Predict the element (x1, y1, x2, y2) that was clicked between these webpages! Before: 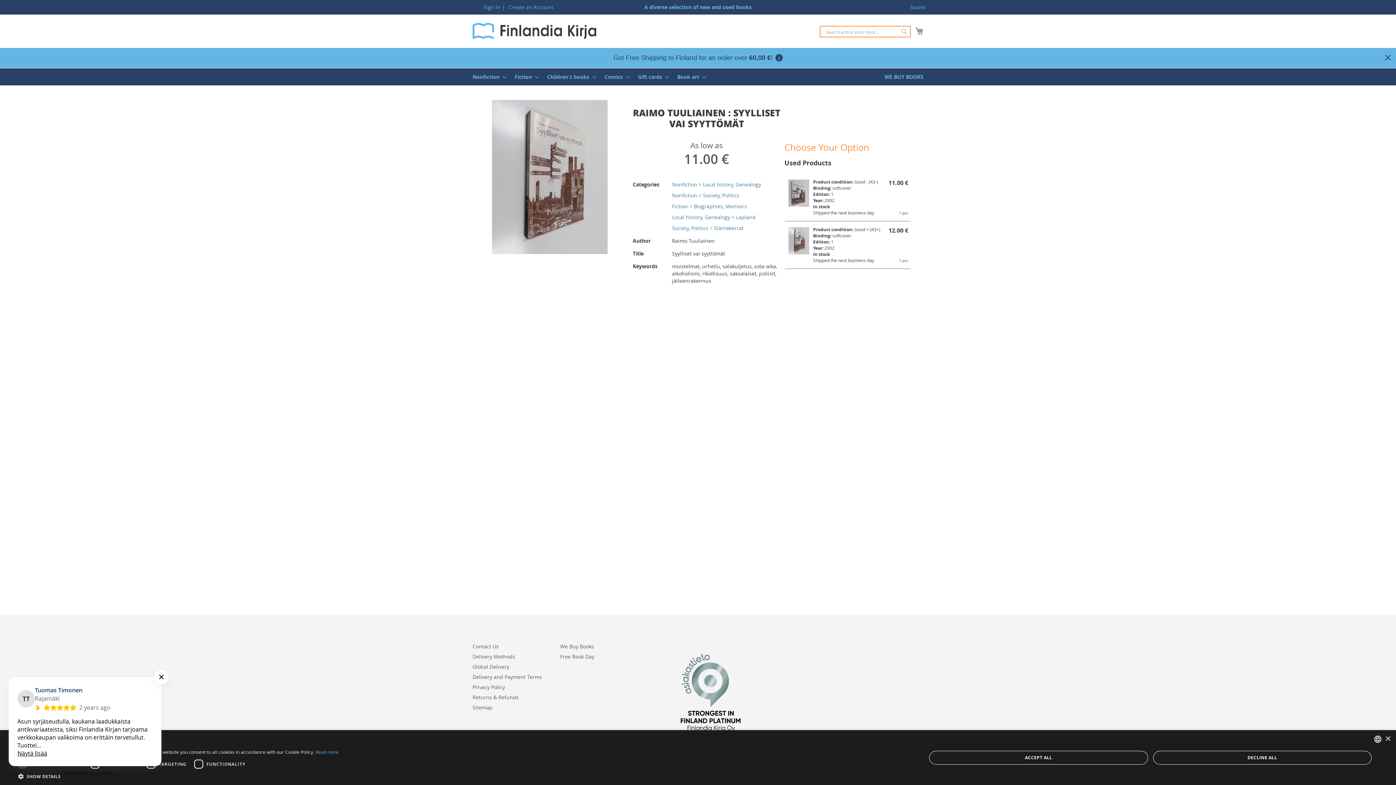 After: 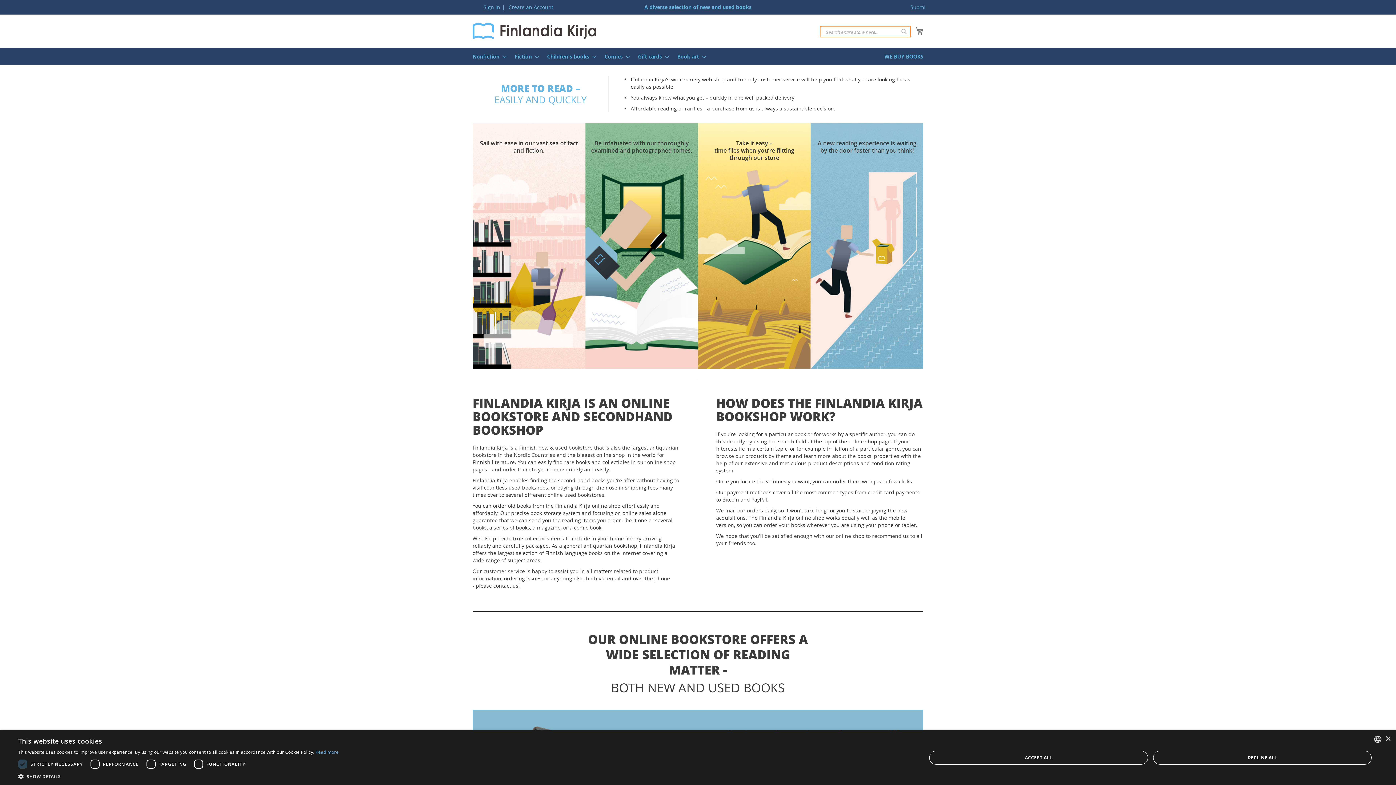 Action: bbox: (472, 22, 596, 38) label: store logo